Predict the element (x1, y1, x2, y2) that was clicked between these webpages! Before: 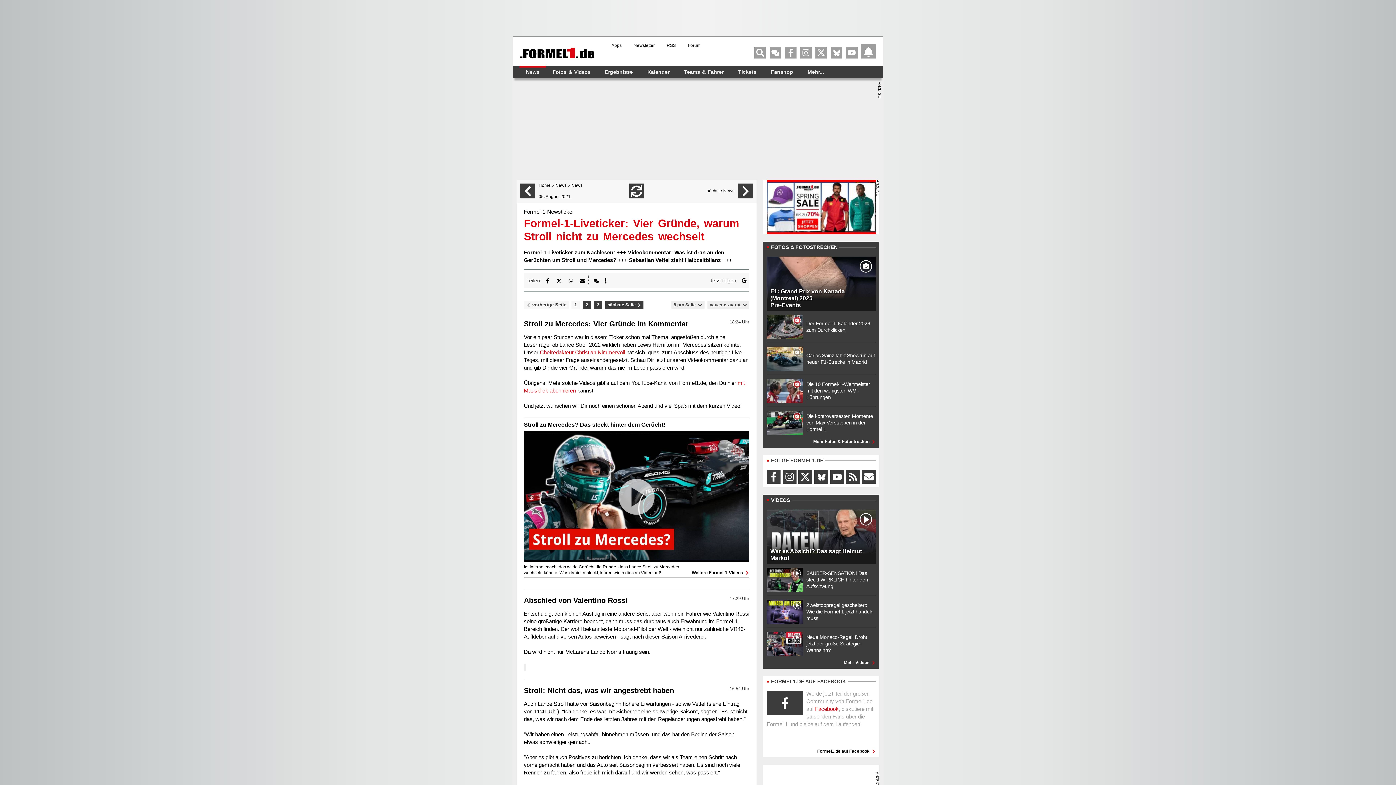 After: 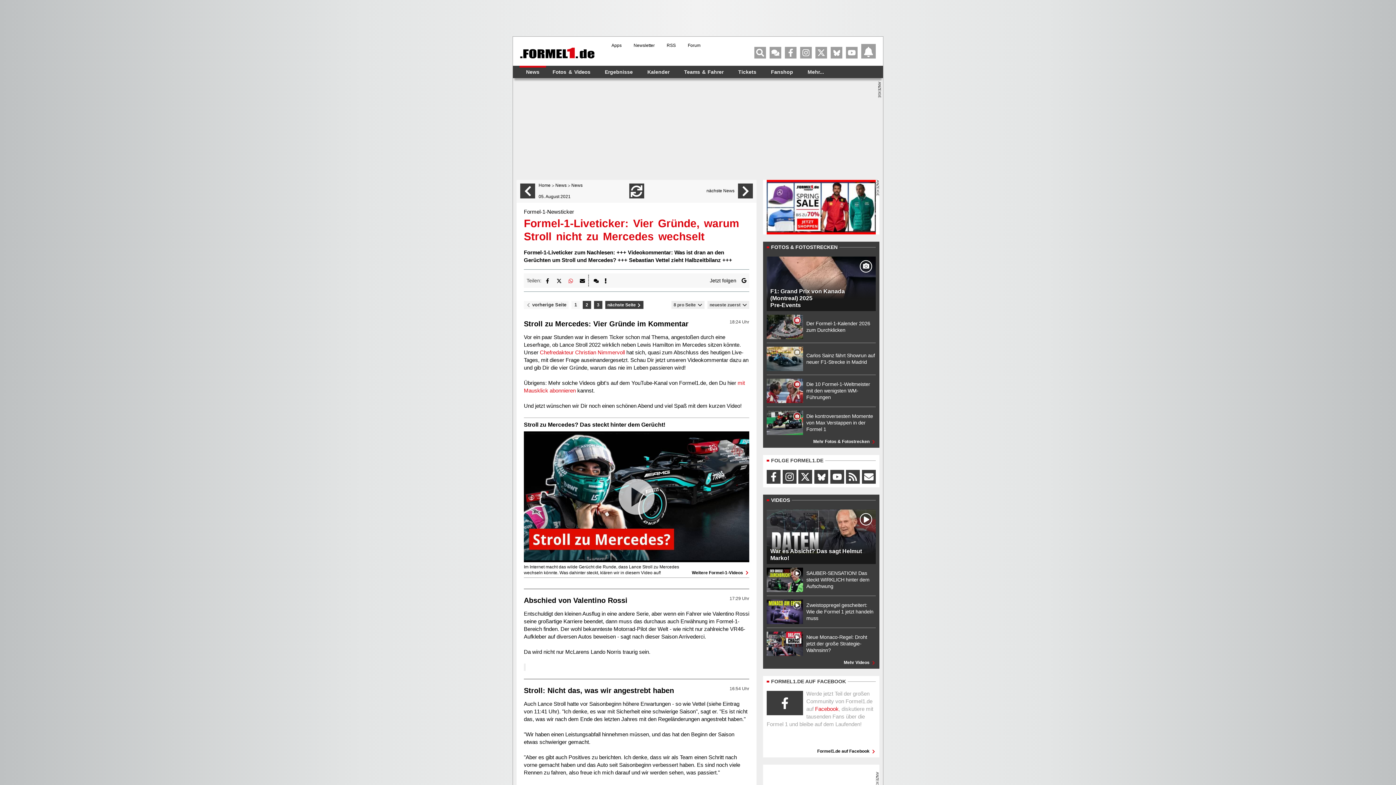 Action: label: bei WhatsApp teilen bbox: (564, 274, 576, 286)